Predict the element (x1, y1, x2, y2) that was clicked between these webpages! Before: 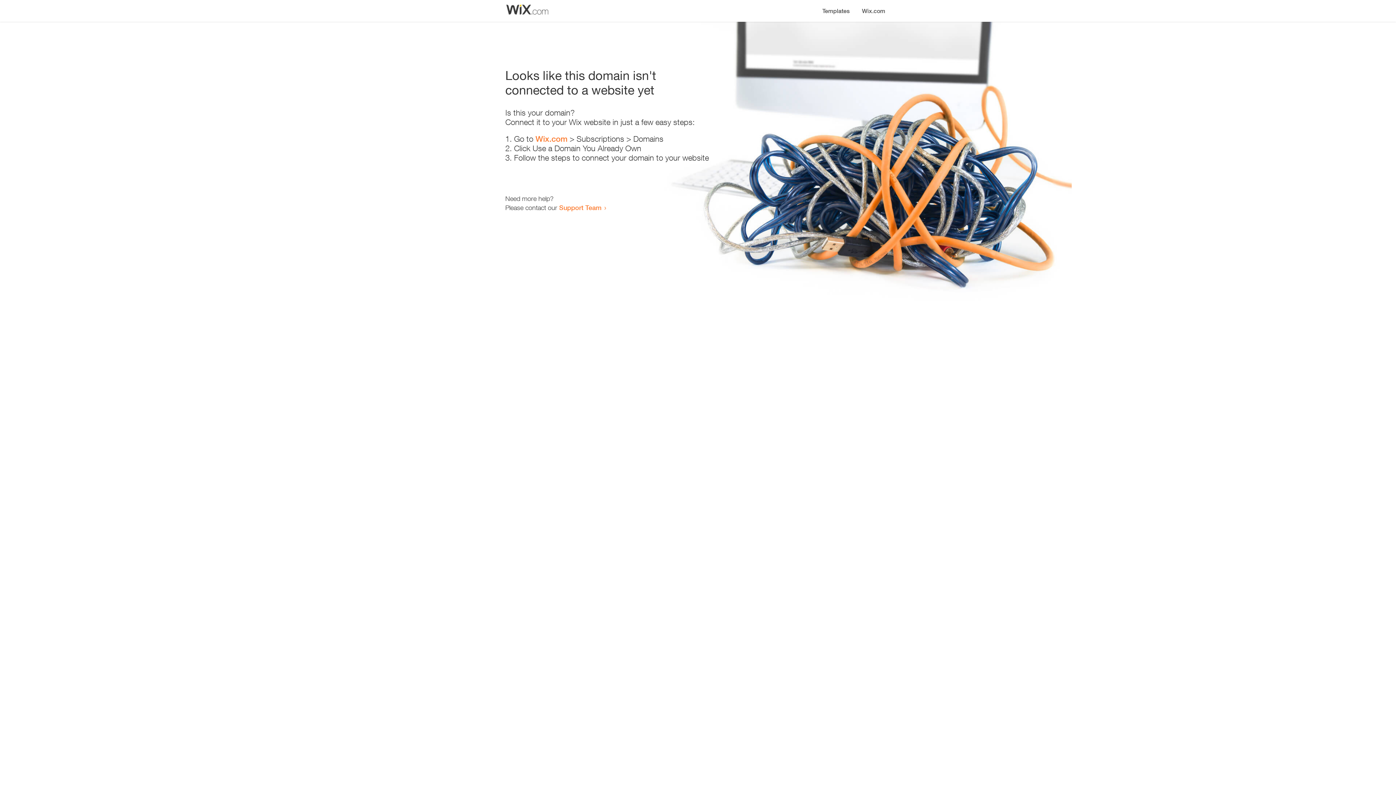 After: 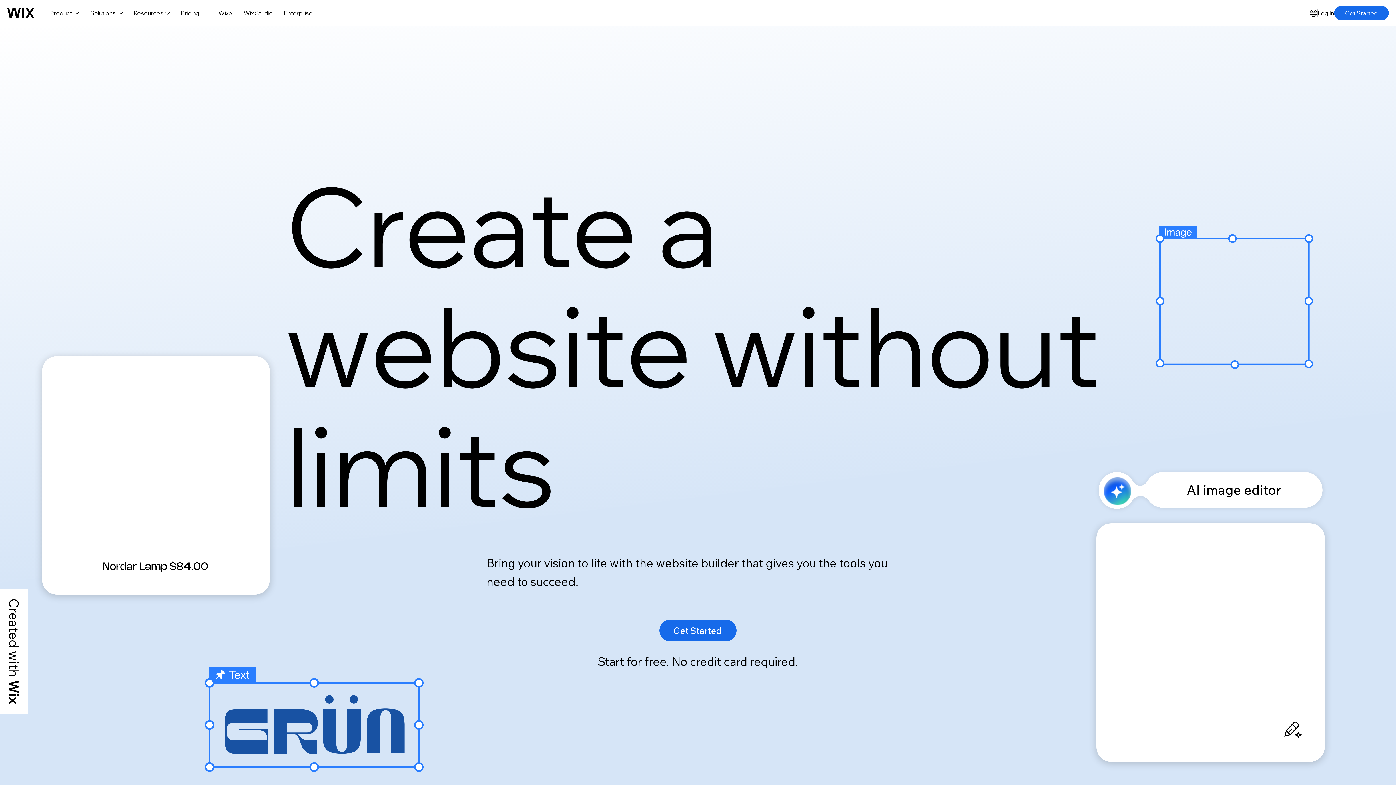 Action: bbox: (535, 134, 567, 143) label: Wix.com